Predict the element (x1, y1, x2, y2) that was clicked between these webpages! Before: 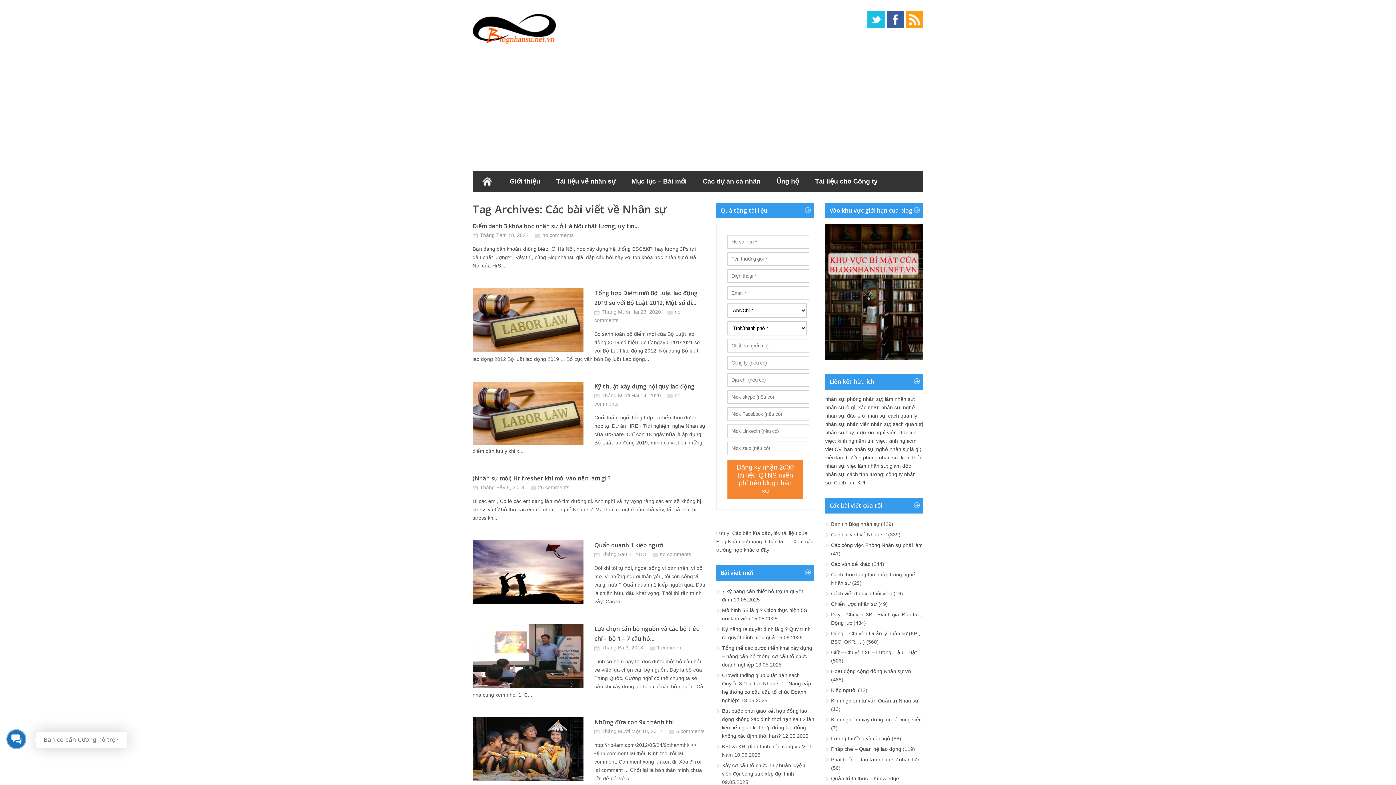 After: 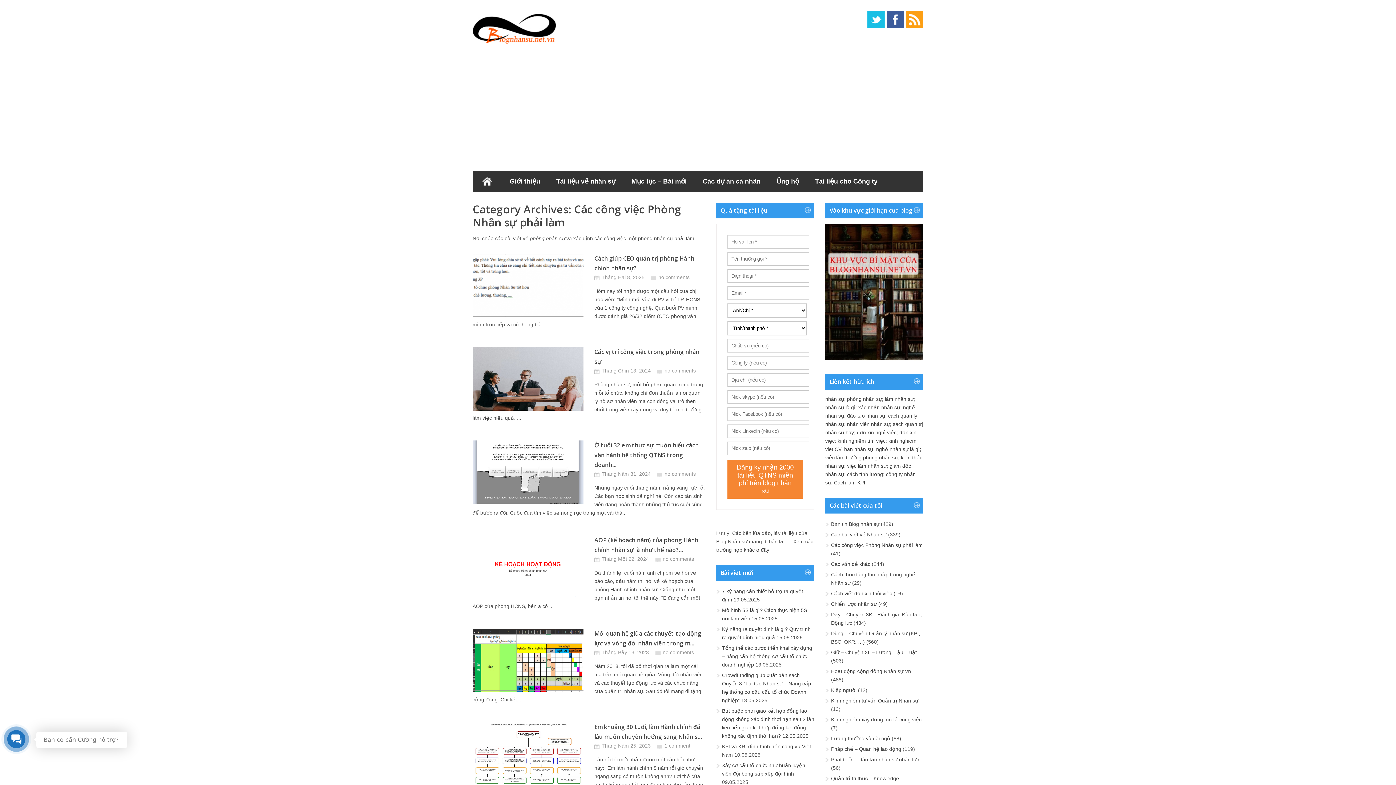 Action: bbox: (831, 542, 922, 548) label: Các công việc Phòng Nhân sự phải làm